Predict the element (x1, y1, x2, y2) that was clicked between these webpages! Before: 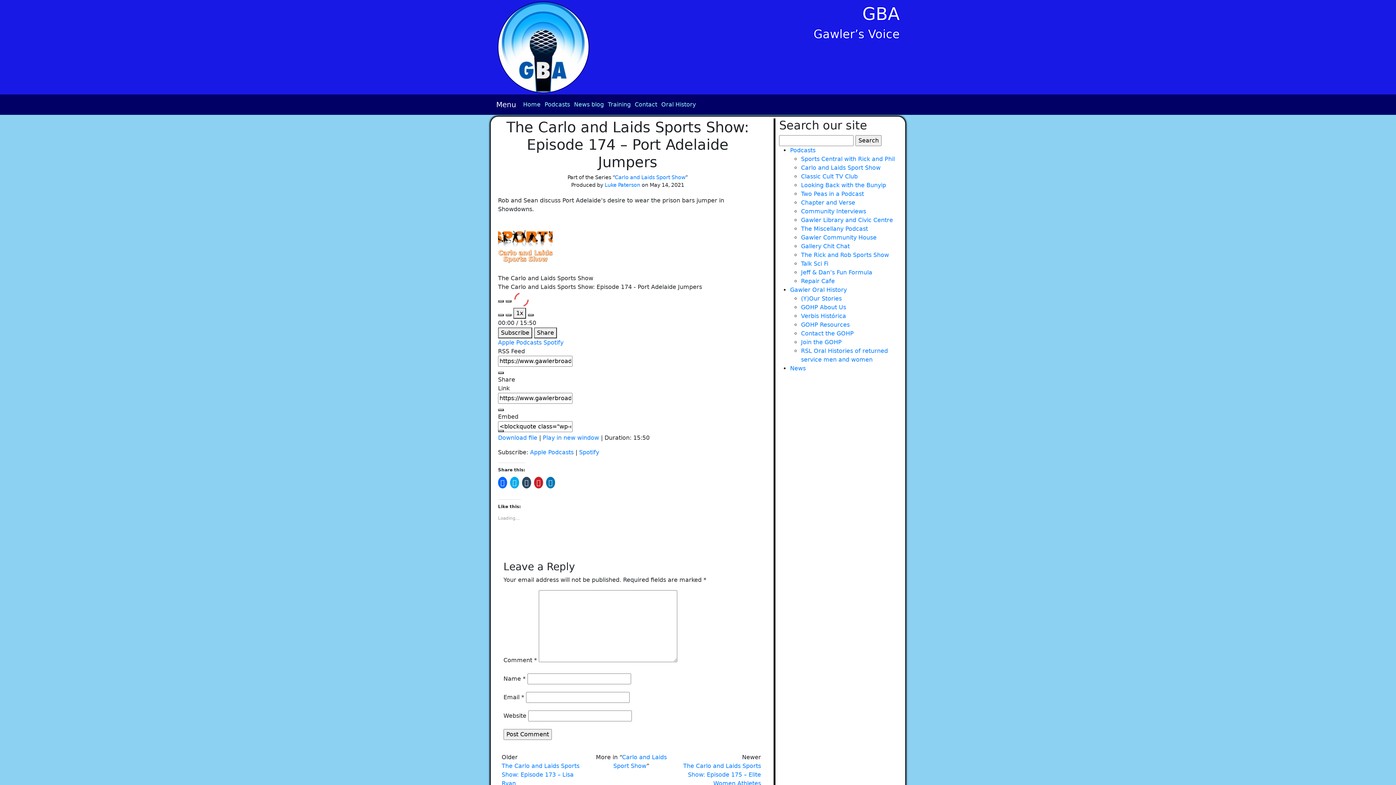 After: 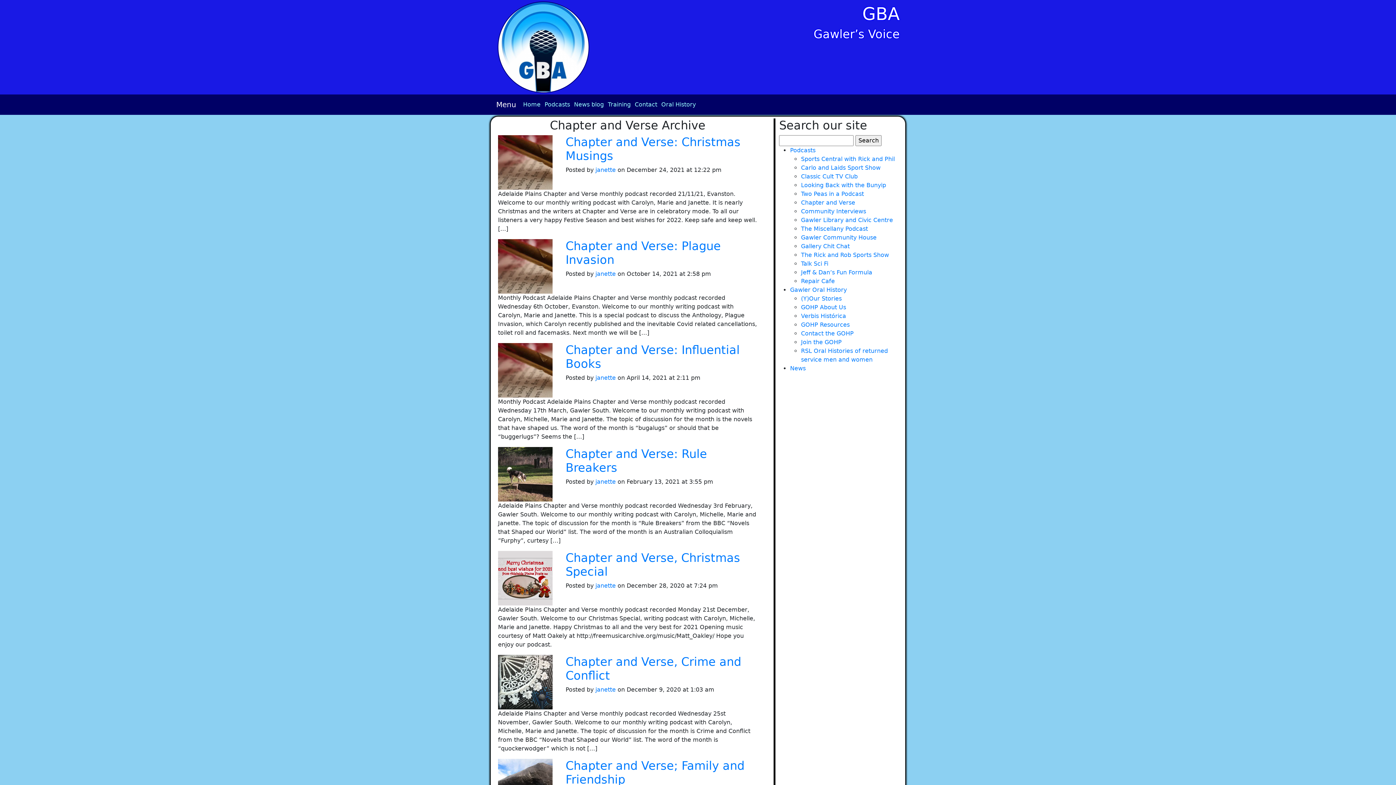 Action: bbox: (801, 199, 855, 206) label: Chapter and Verse